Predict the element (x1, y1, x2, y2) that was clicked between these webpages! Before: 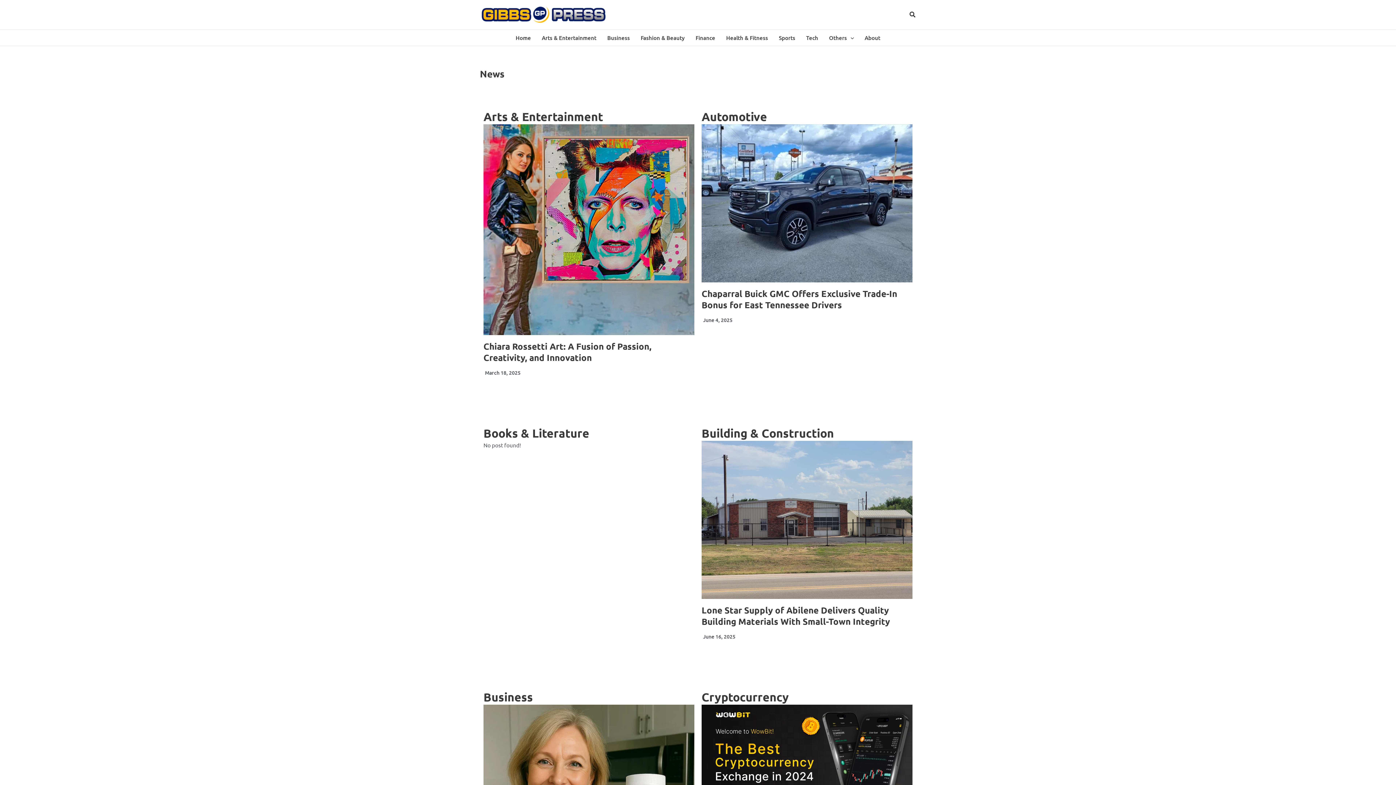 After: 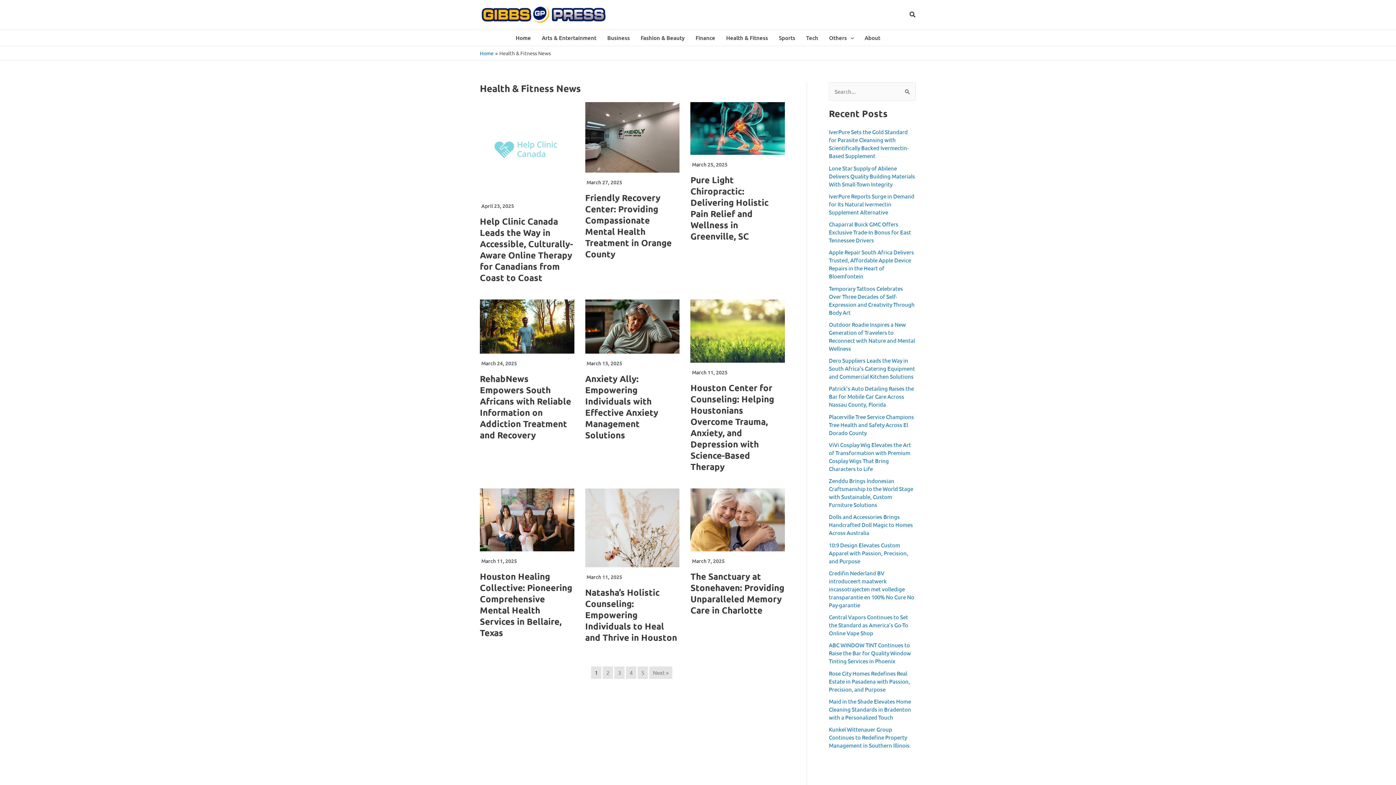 Action: bbox: (720, 29, 773, 45) label: Health & Fitness